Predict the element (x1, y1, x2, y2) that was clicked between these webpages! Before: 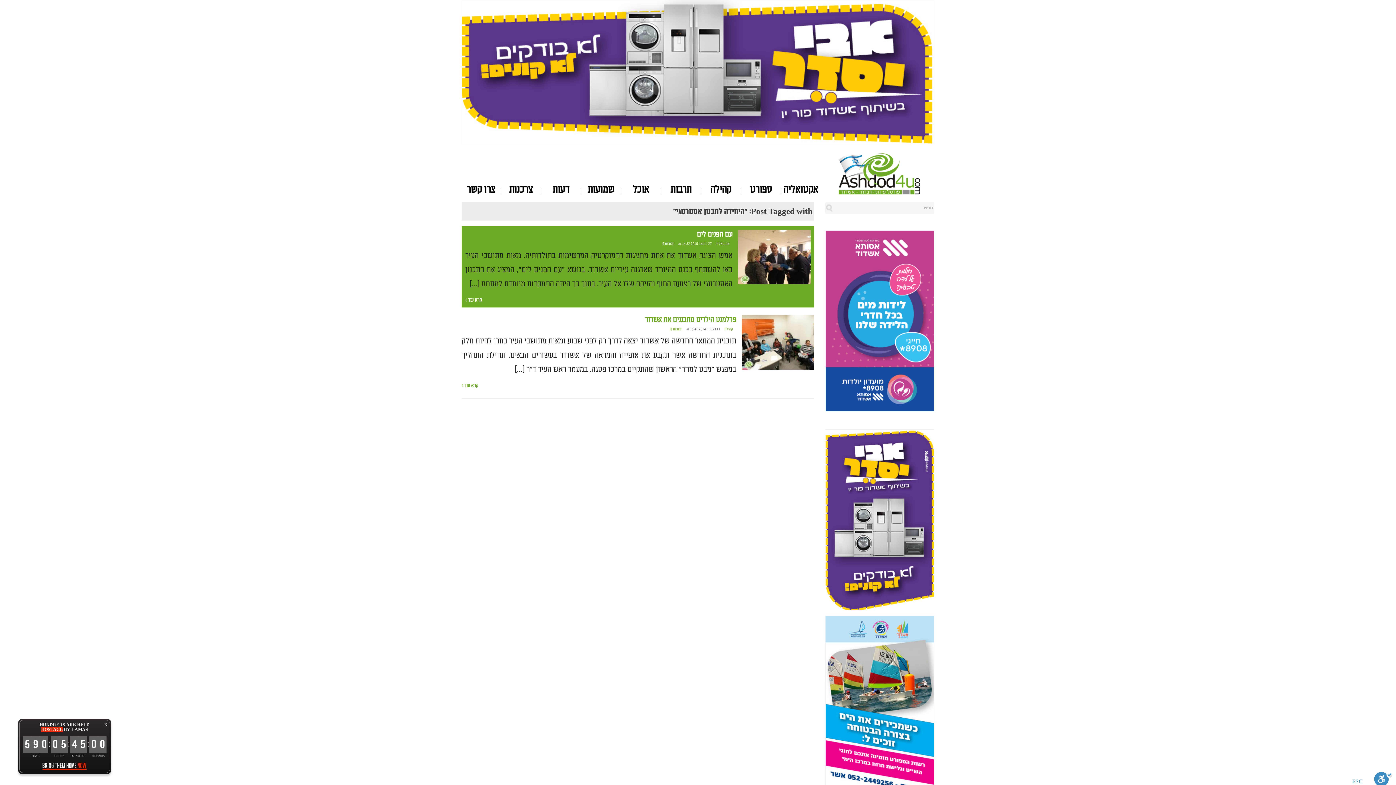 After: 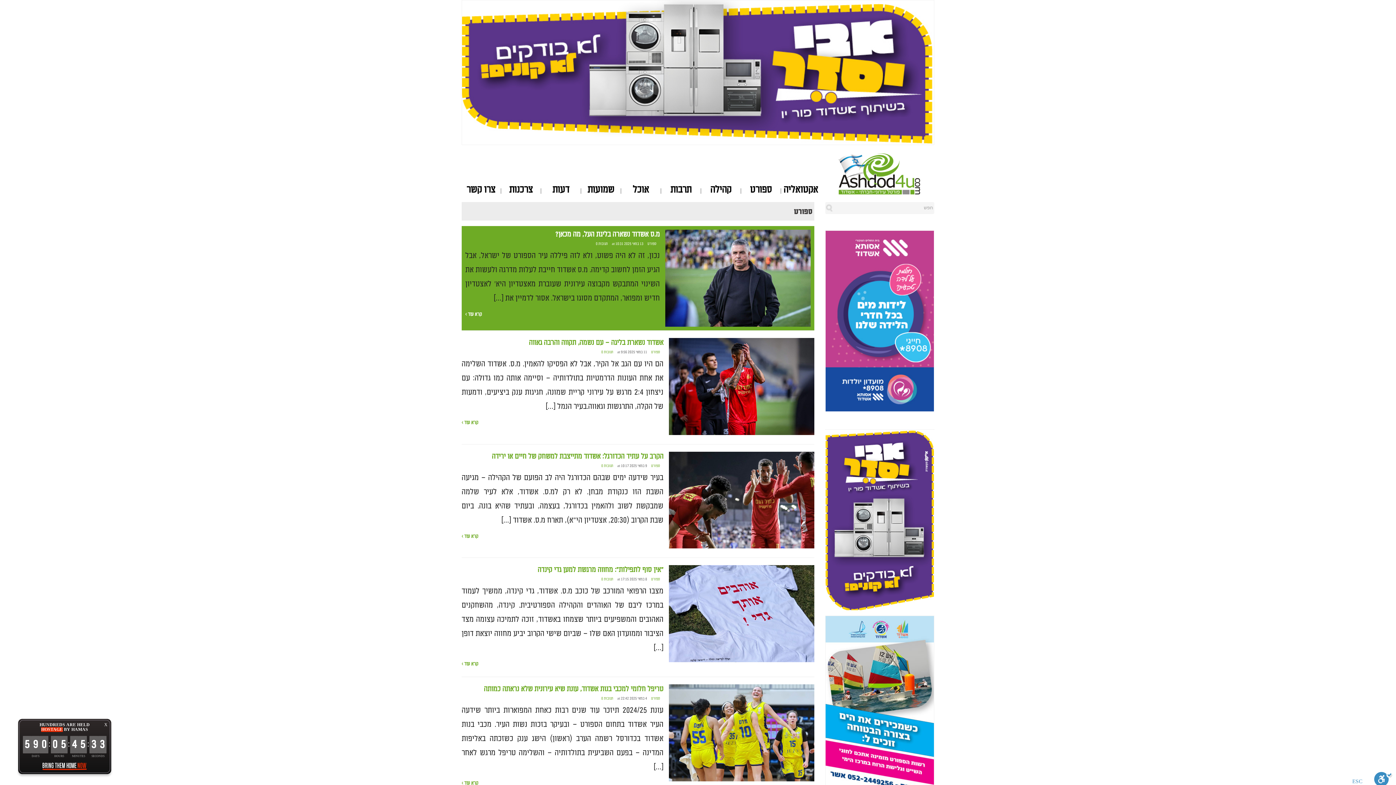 Action: label: ספורט bbox: (741, 184, 780, 195)